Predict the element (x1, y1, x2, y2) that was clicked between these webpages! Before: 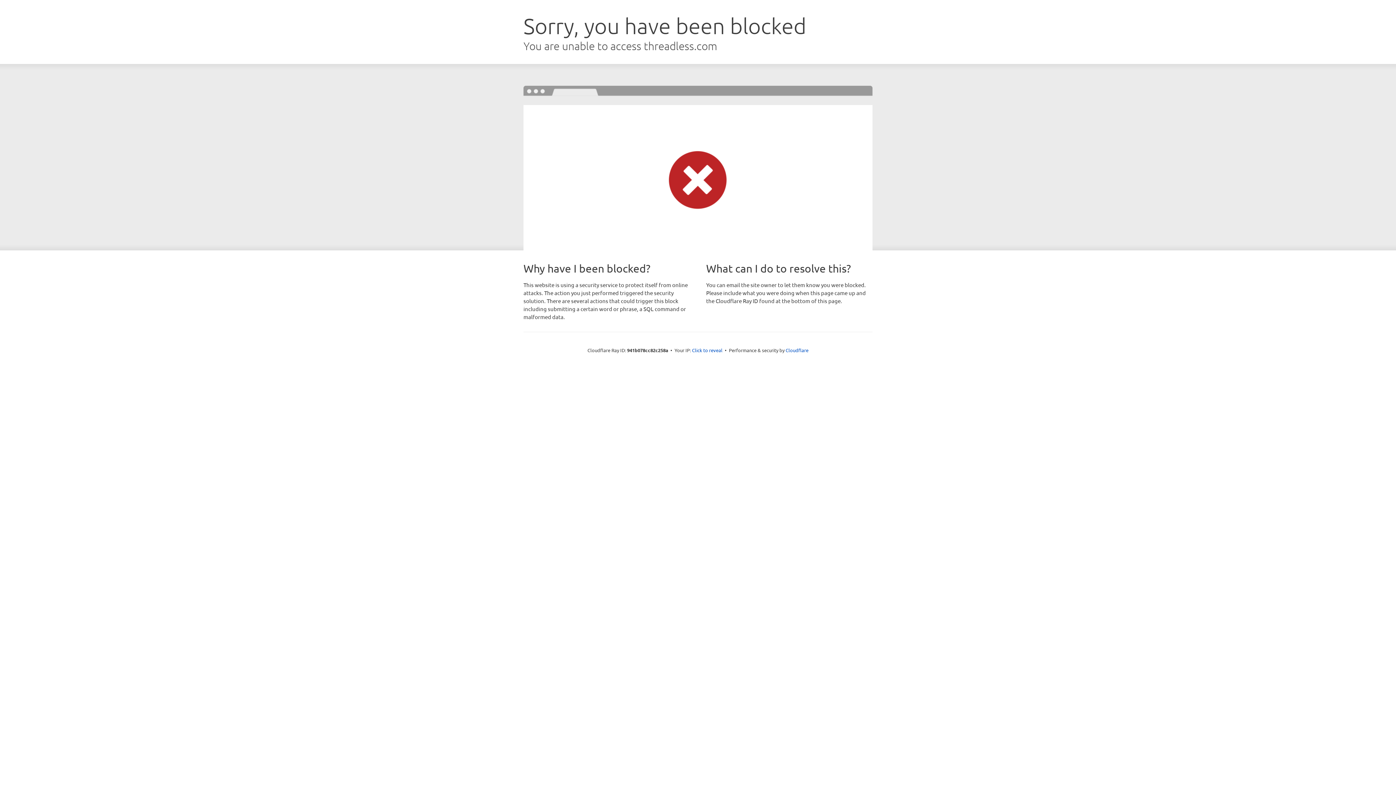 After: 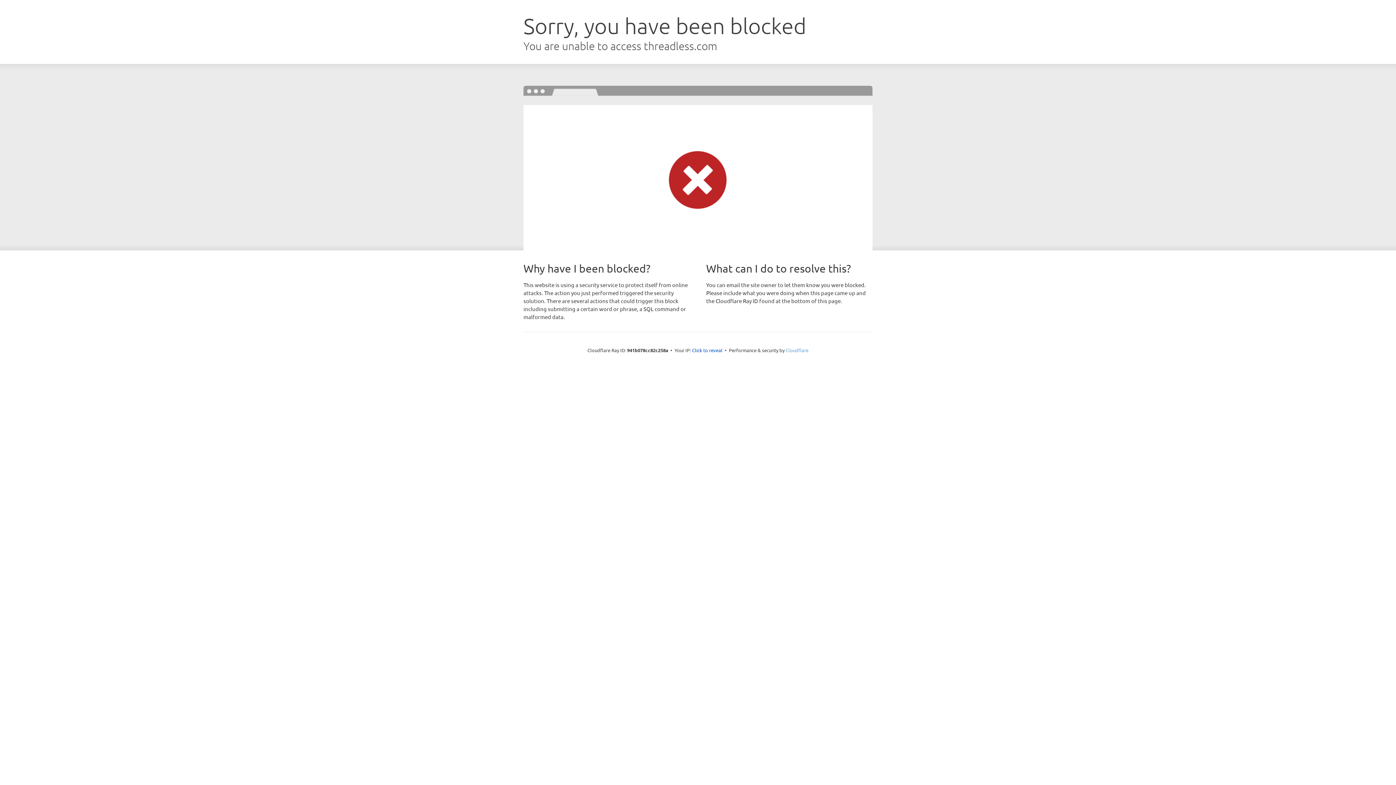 Action: bbox: (785, 347, 808, 353) label: Cloudflare